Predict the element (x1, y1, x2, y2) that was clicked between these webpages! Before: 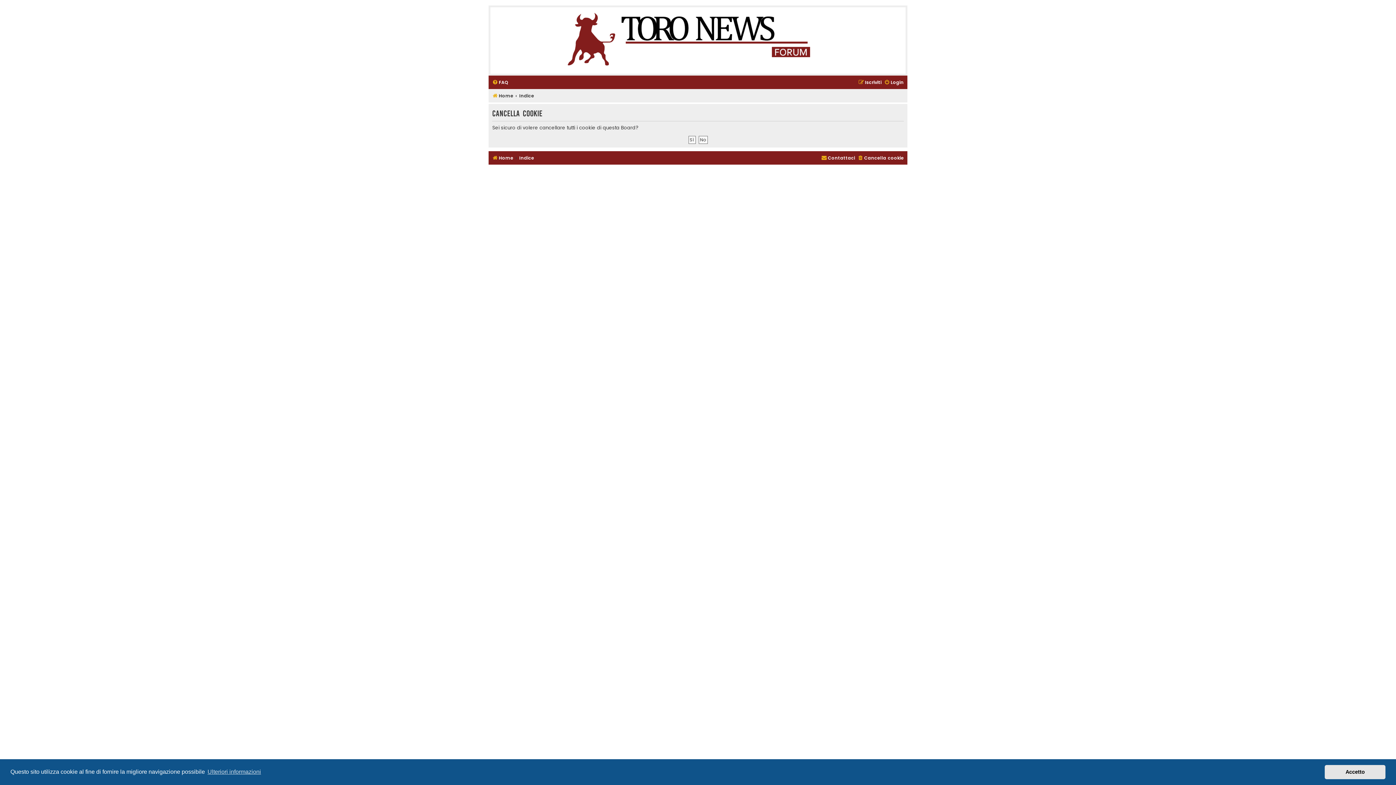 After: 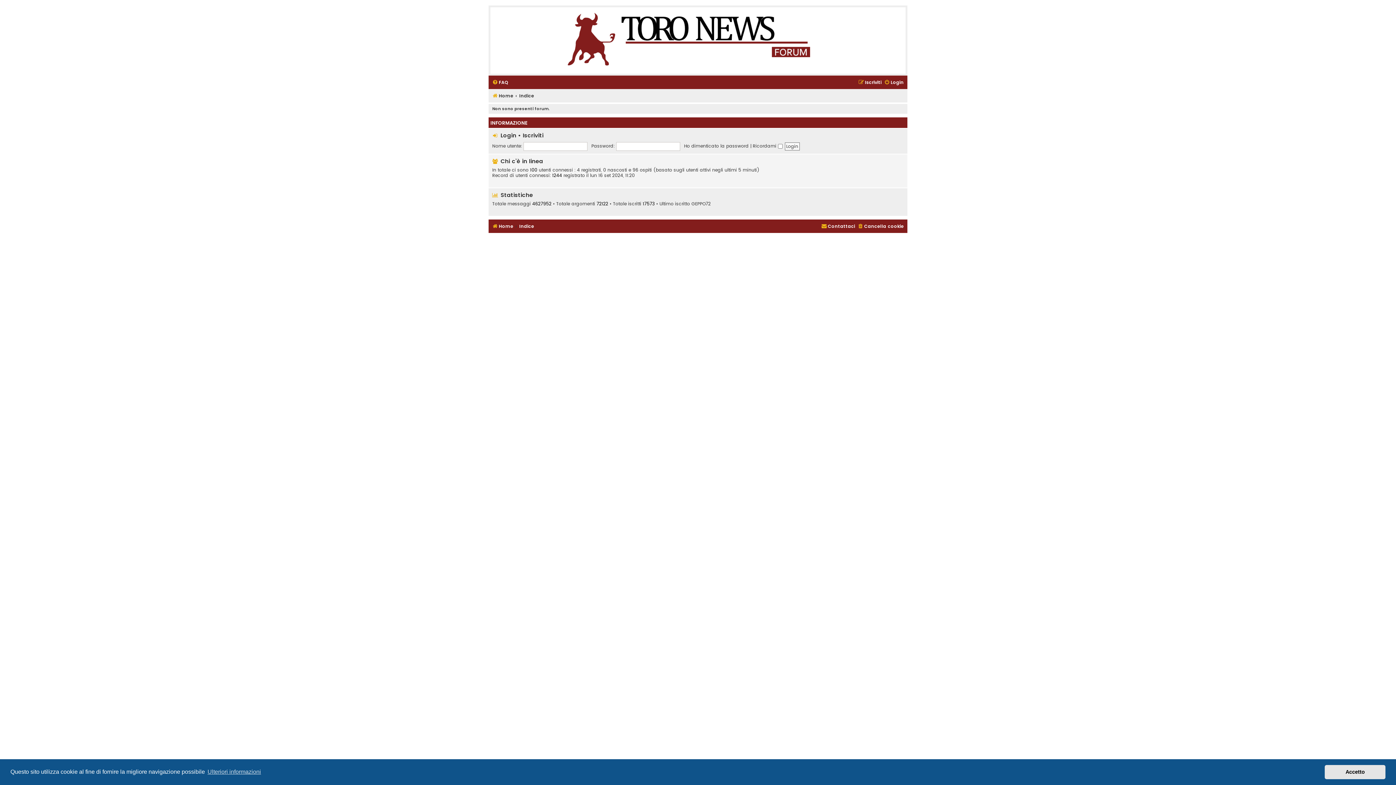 Action: label: Indice bbox: (519, 153, 534, 163)